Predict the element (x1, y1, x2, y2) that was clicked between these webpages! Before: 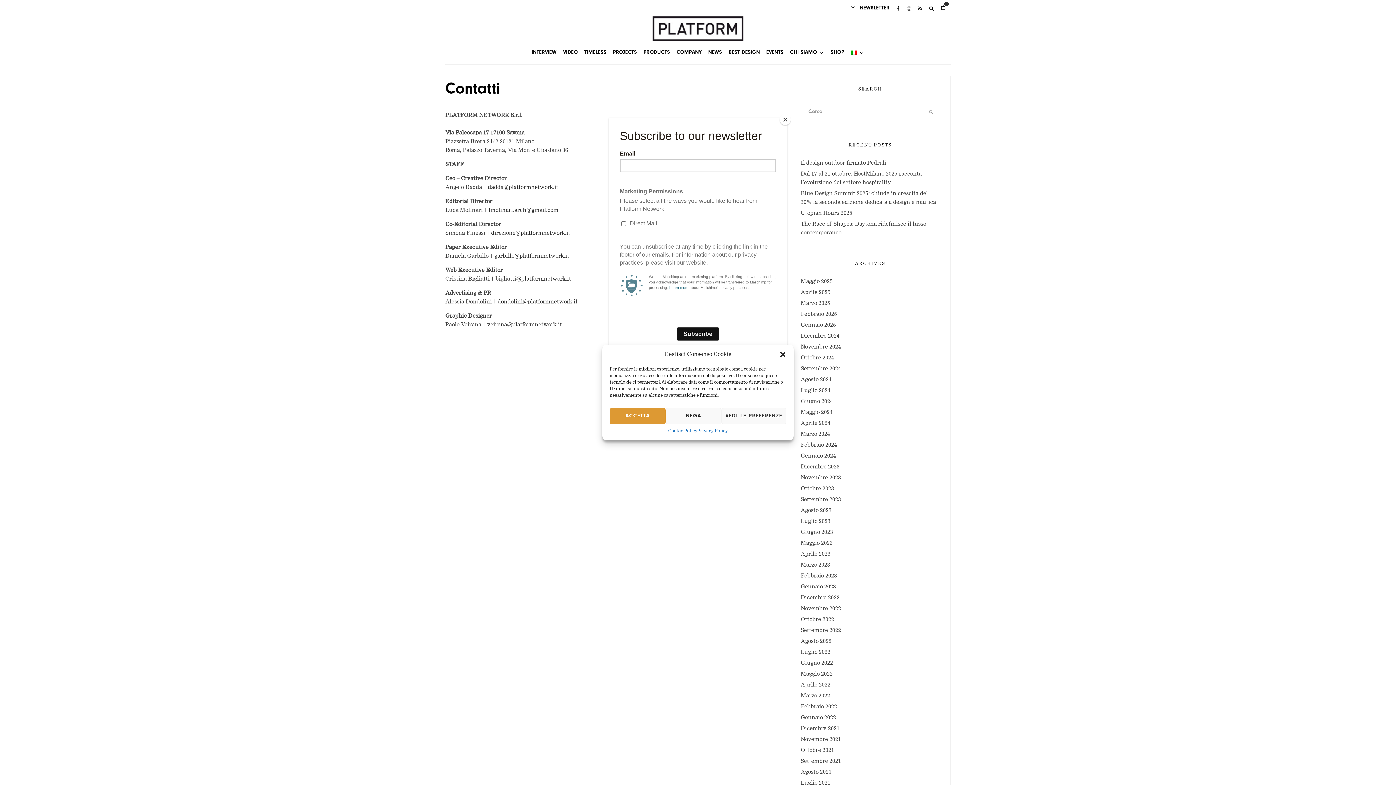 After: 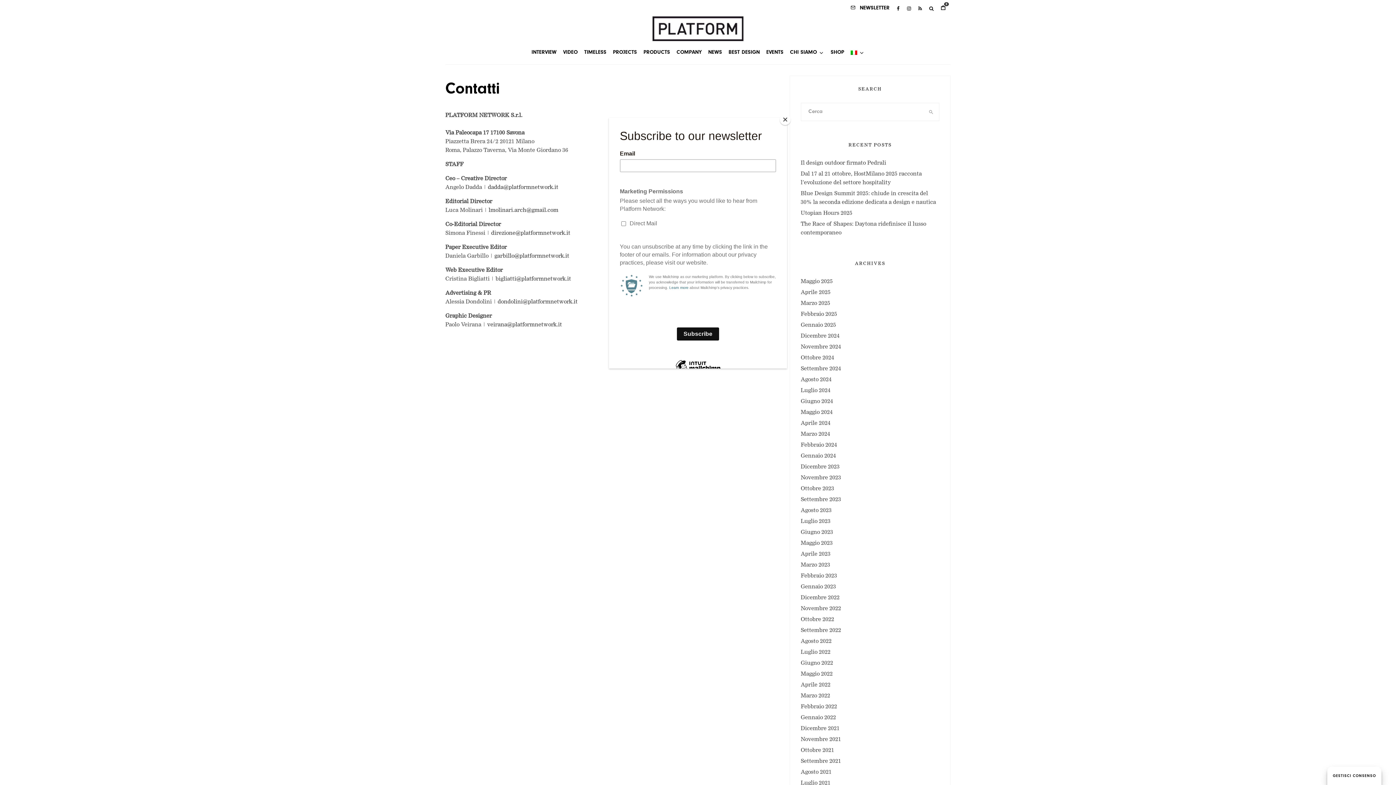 Action: bbox: (779, 351, 786, 358) label: Chiudi la finestra di dialogo